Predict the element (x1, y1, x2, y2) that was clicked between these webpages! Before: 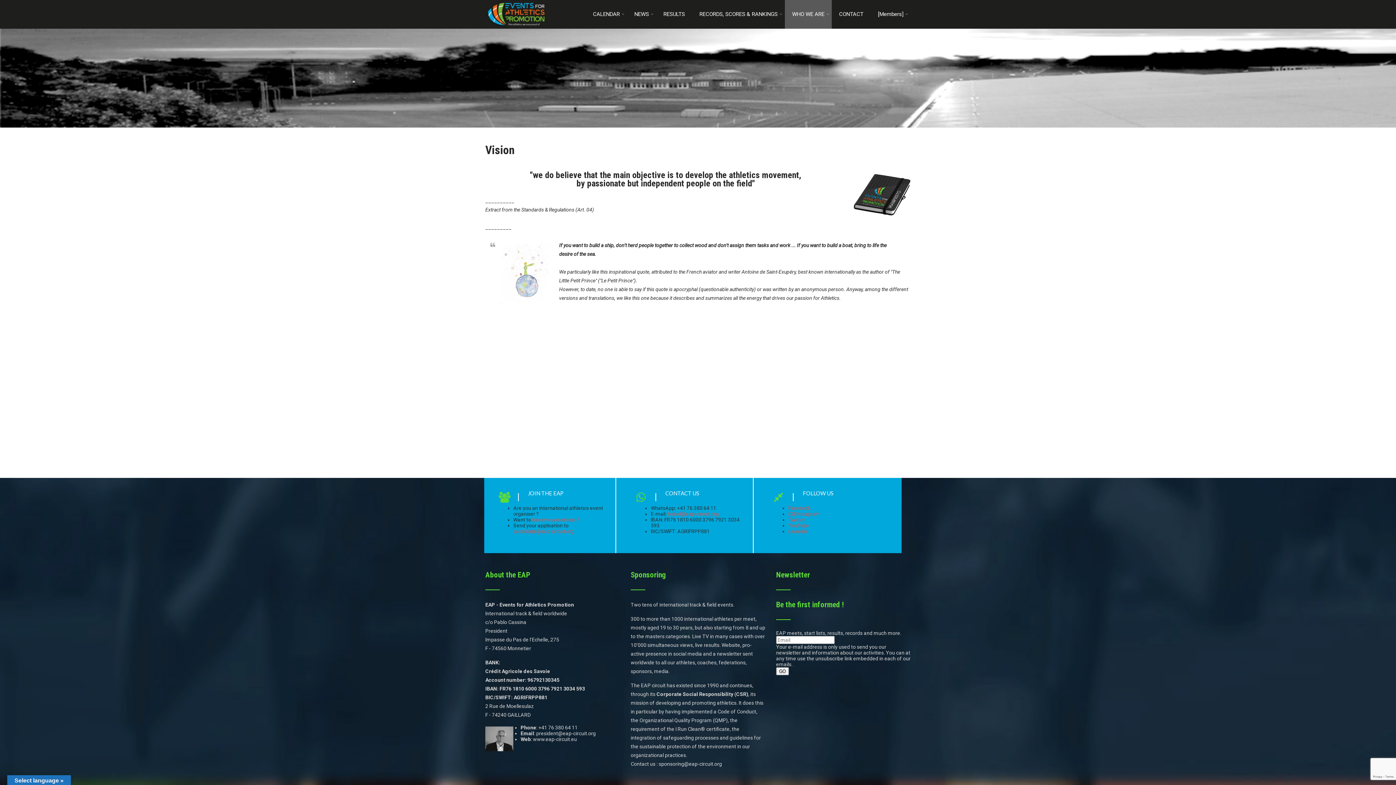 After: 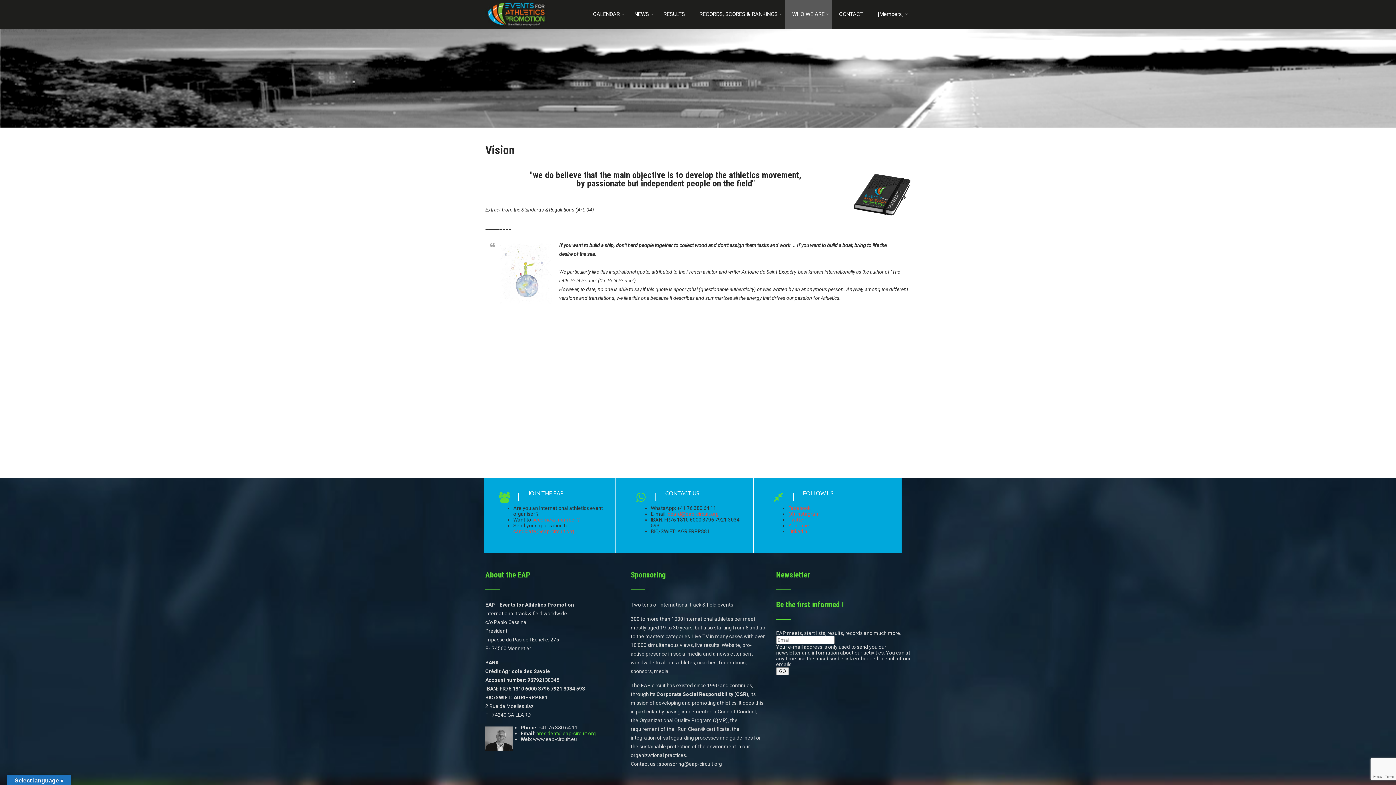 Action: bbox: (536, 730, 596, 736) label: president@eap-circuit.org